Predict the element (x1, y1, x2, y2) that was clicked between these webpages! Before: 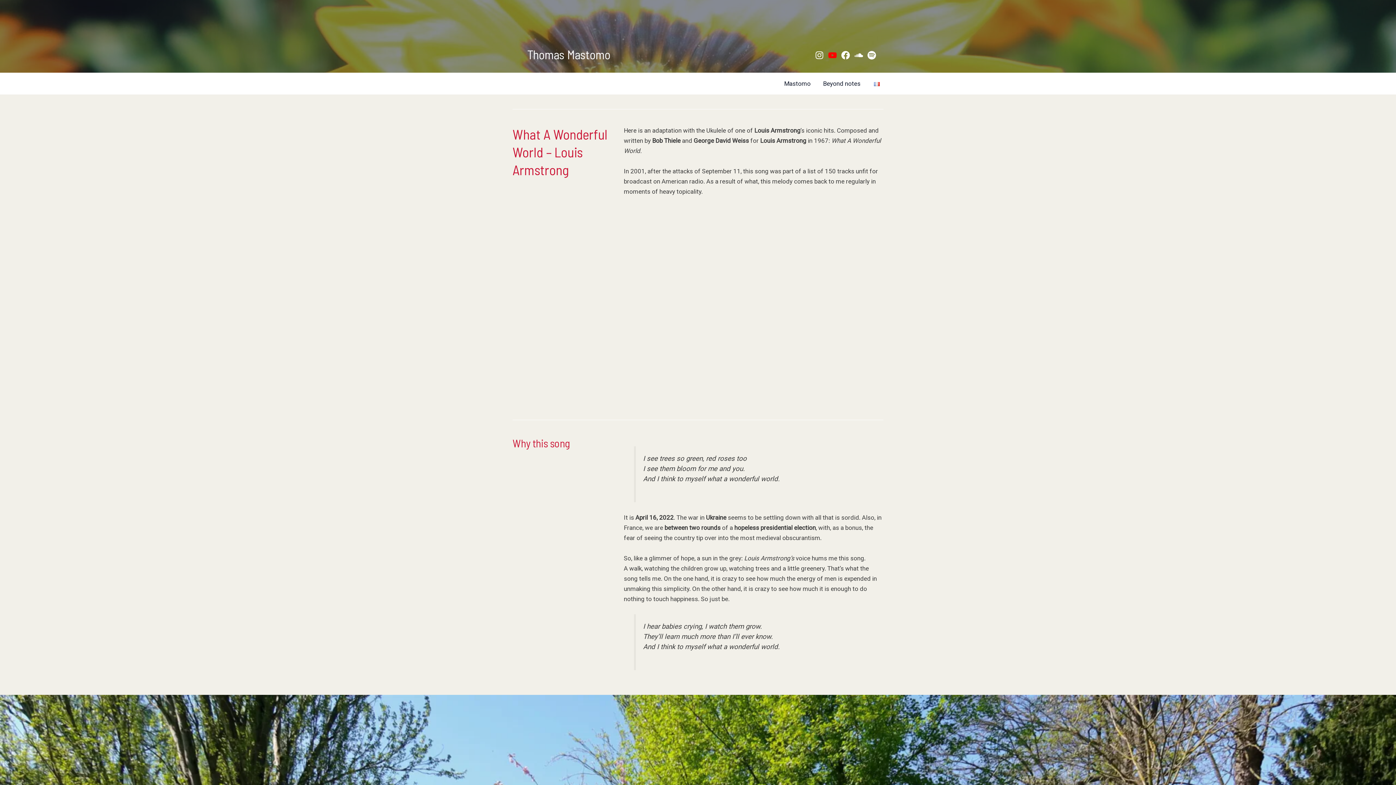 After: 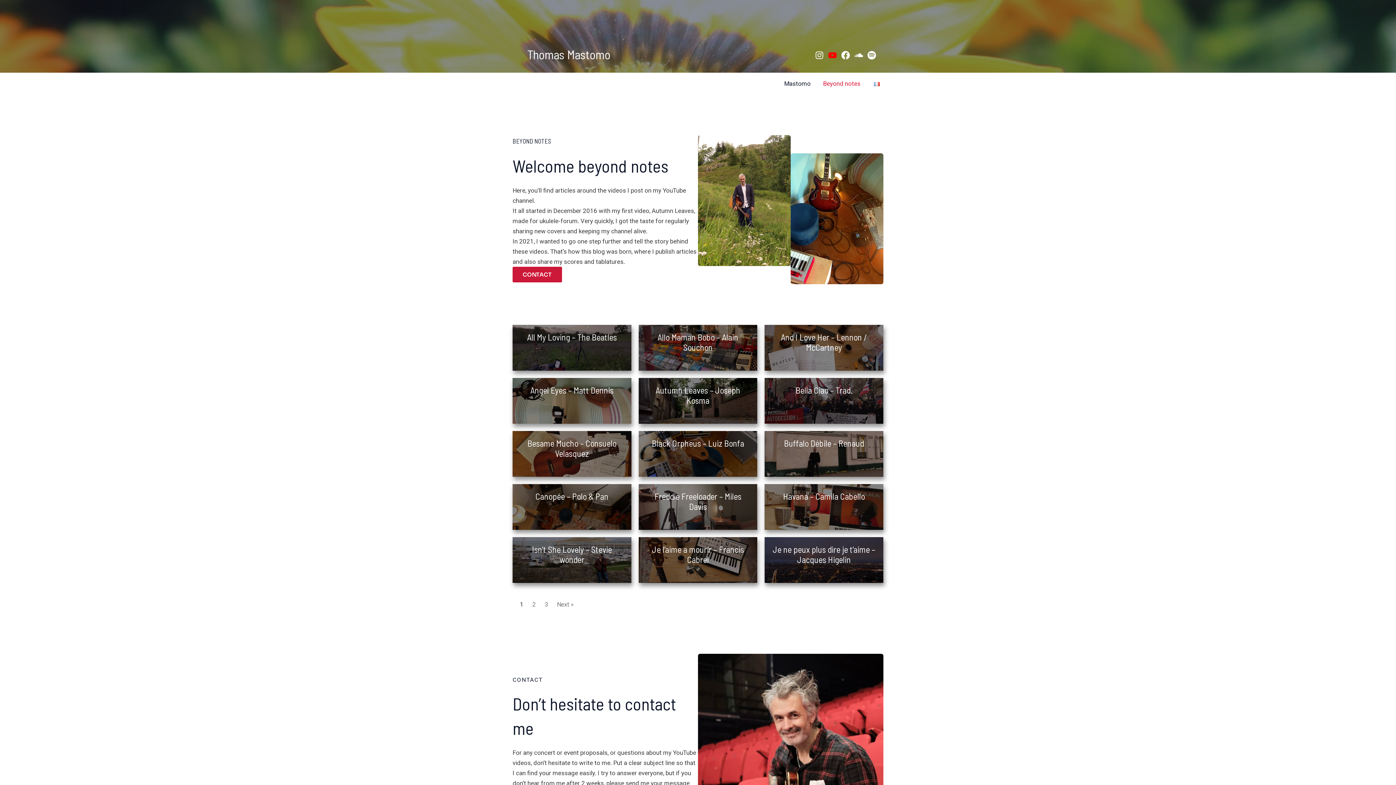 Action: label: Beyond notes bbox: (817, 72, 866, 94)